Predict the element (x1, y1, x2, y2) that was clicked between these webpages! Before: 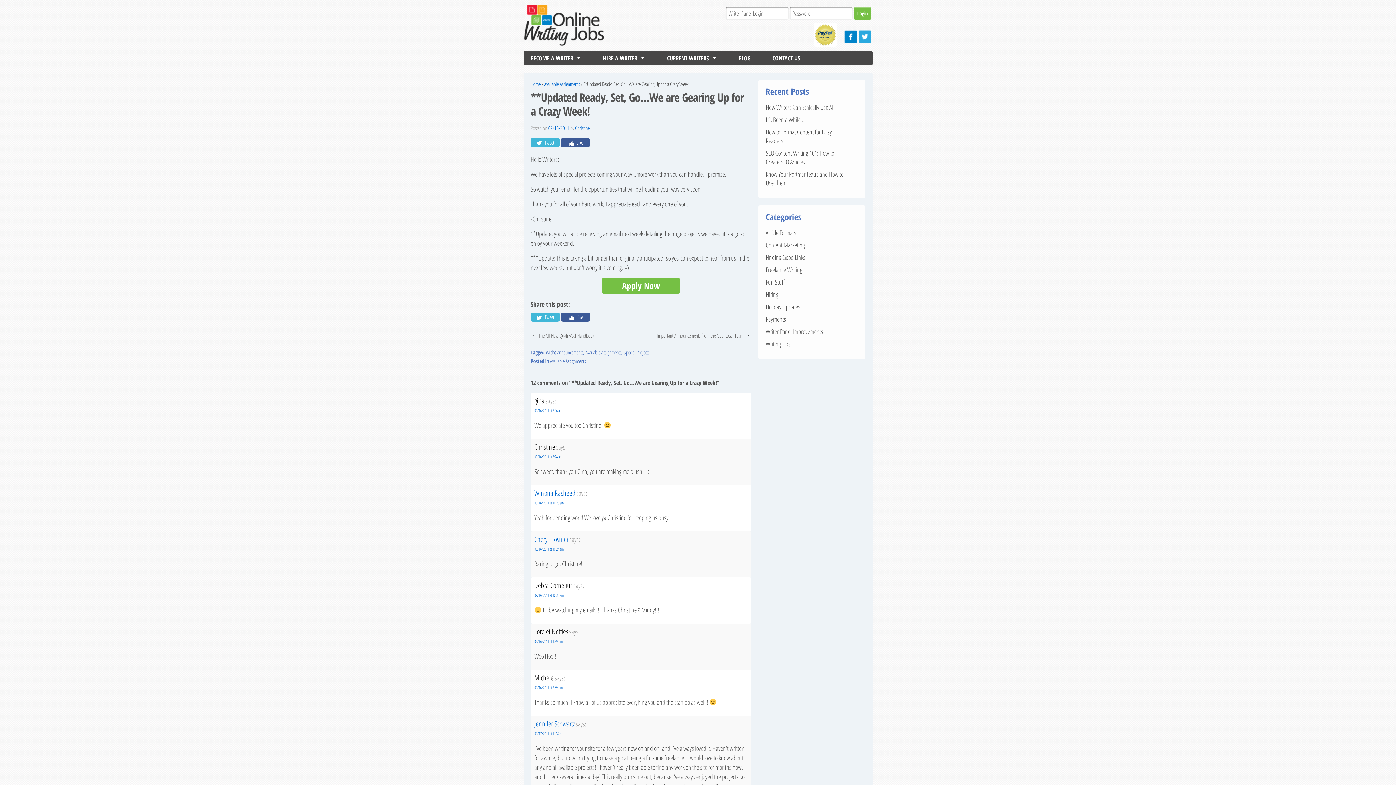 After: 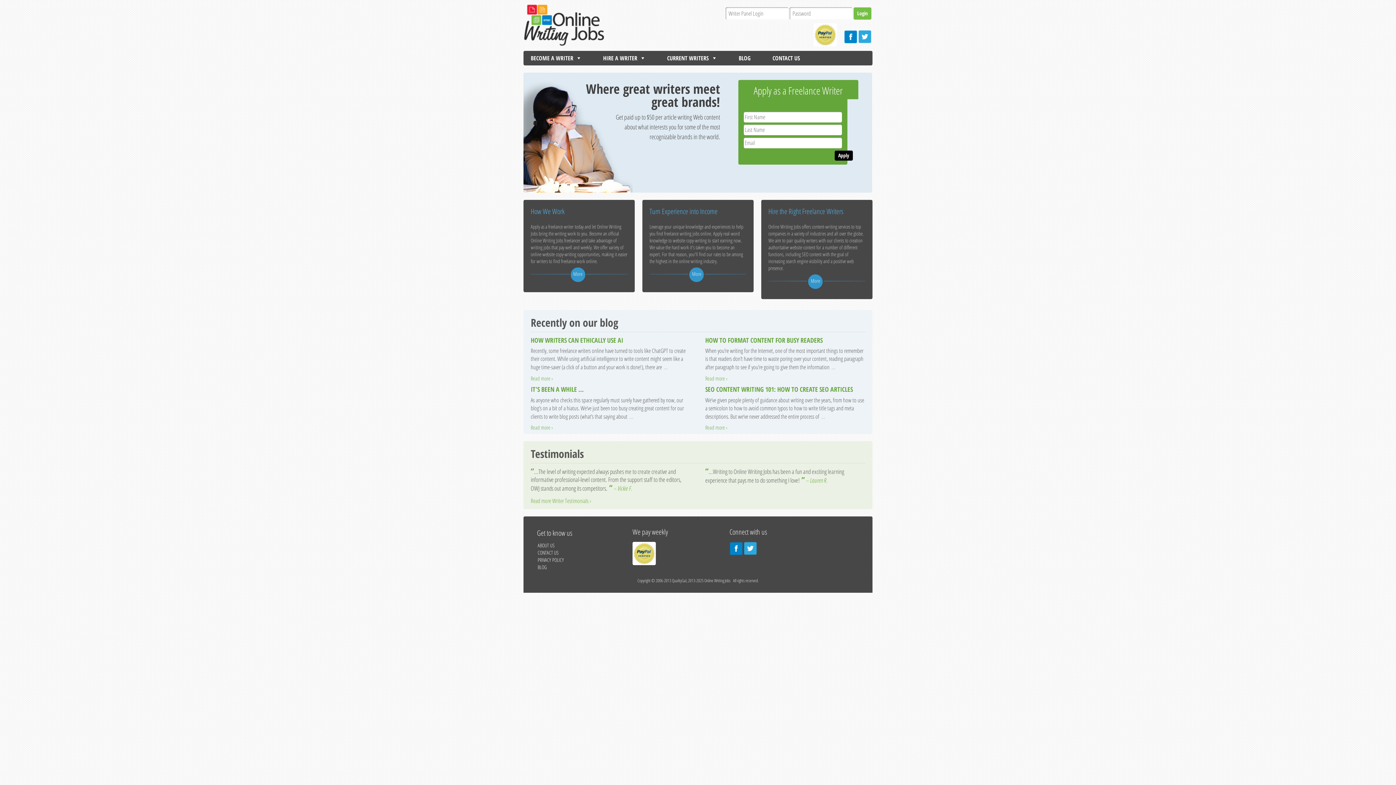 Action: bbox: (530, 80, 540, 87) label: Home